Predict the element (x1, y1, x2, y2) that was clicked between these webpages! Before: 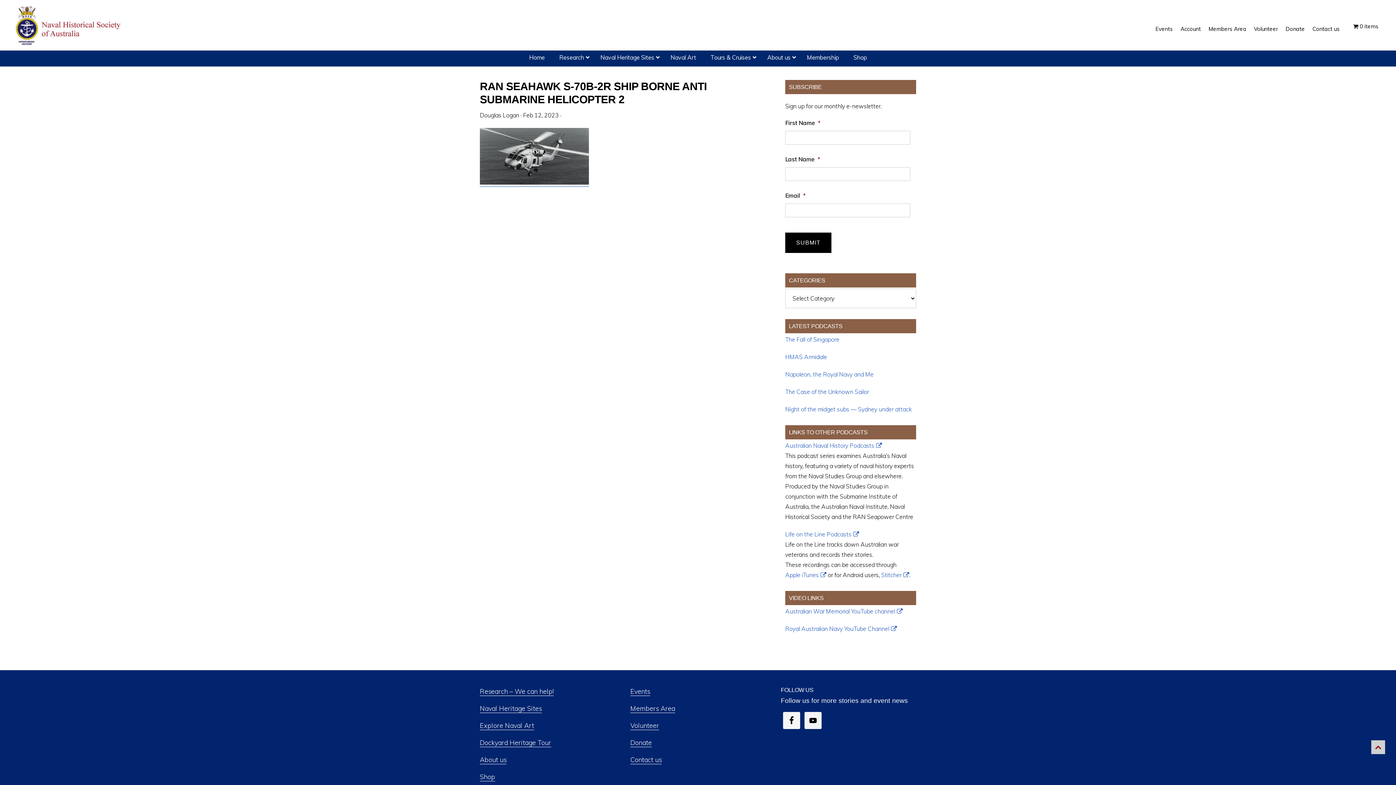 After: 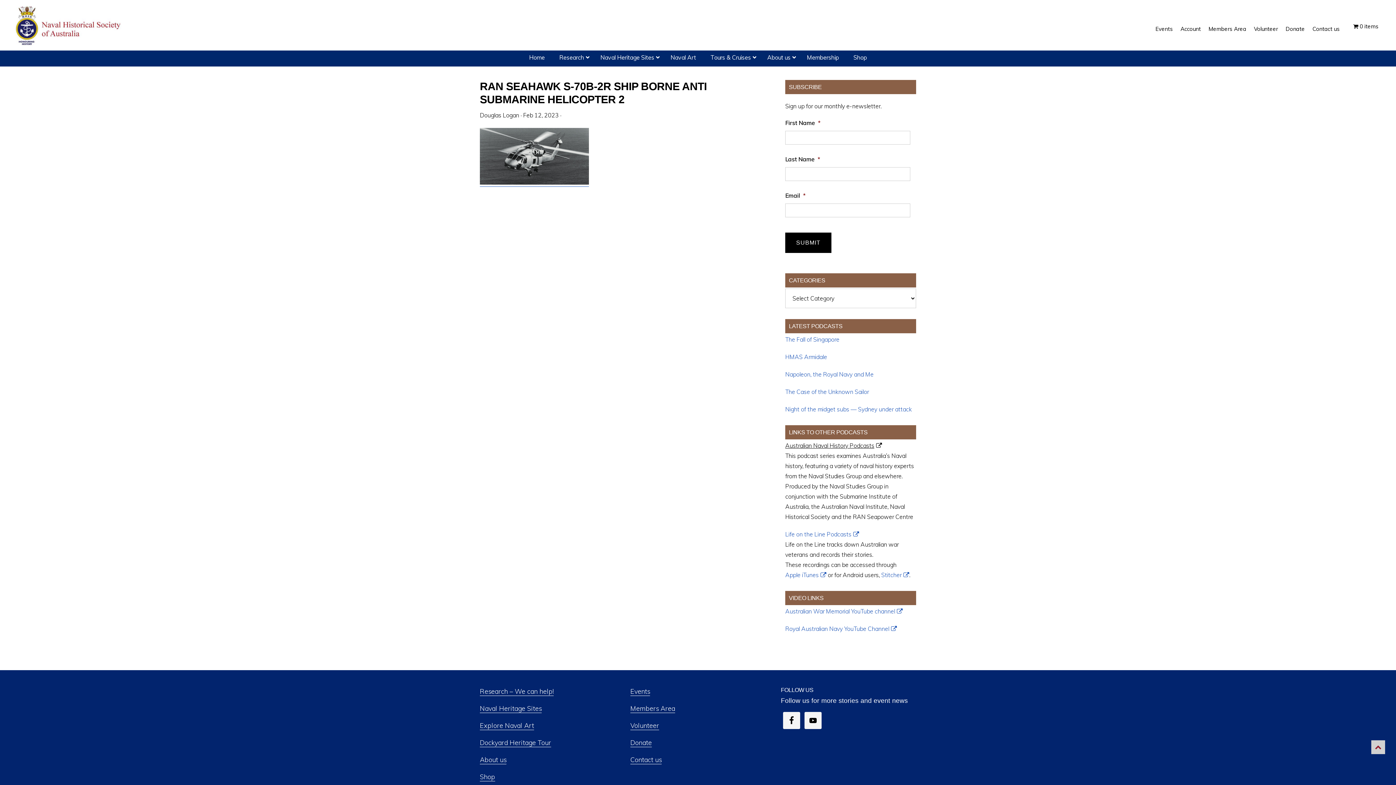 Action: bbox: (785, 442, 882, 449) label: Australian Naval History Podcasts